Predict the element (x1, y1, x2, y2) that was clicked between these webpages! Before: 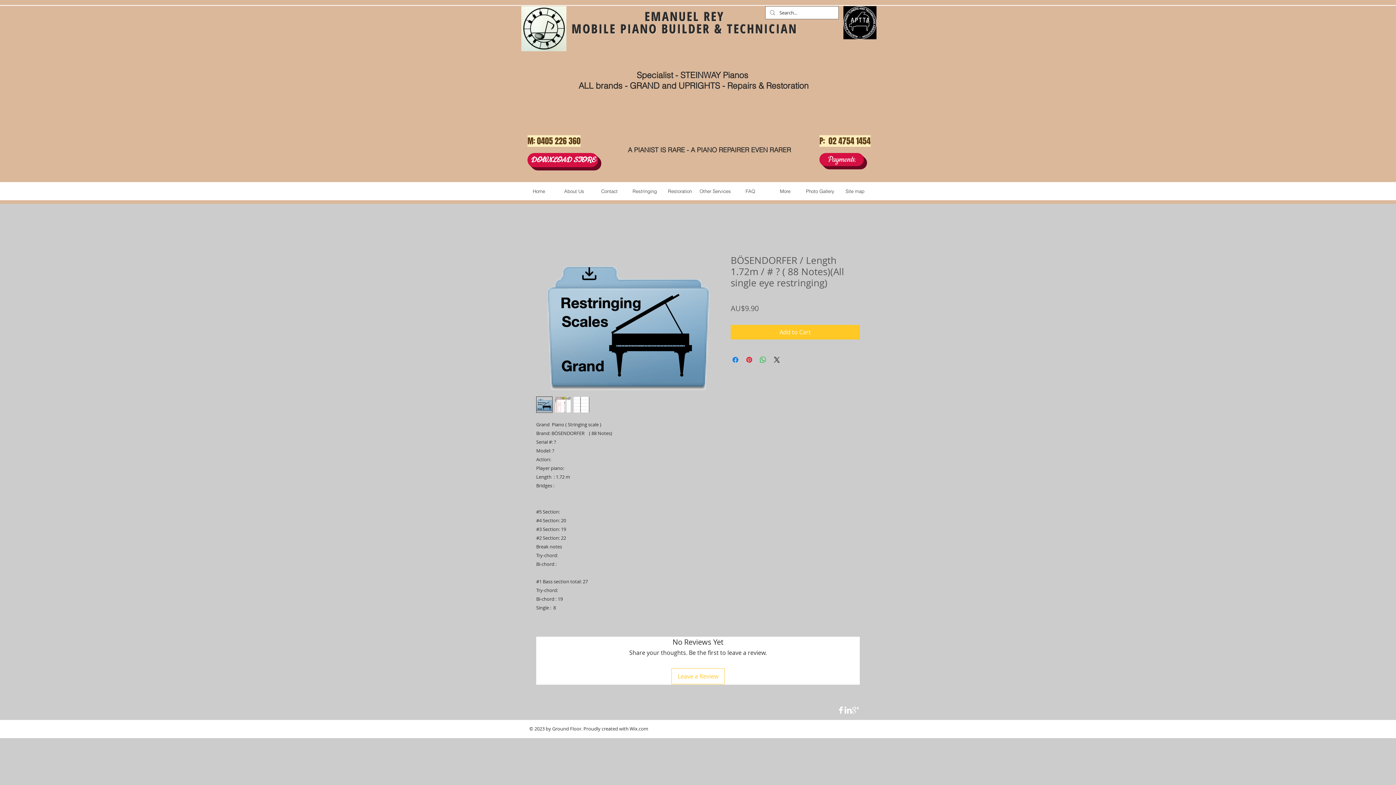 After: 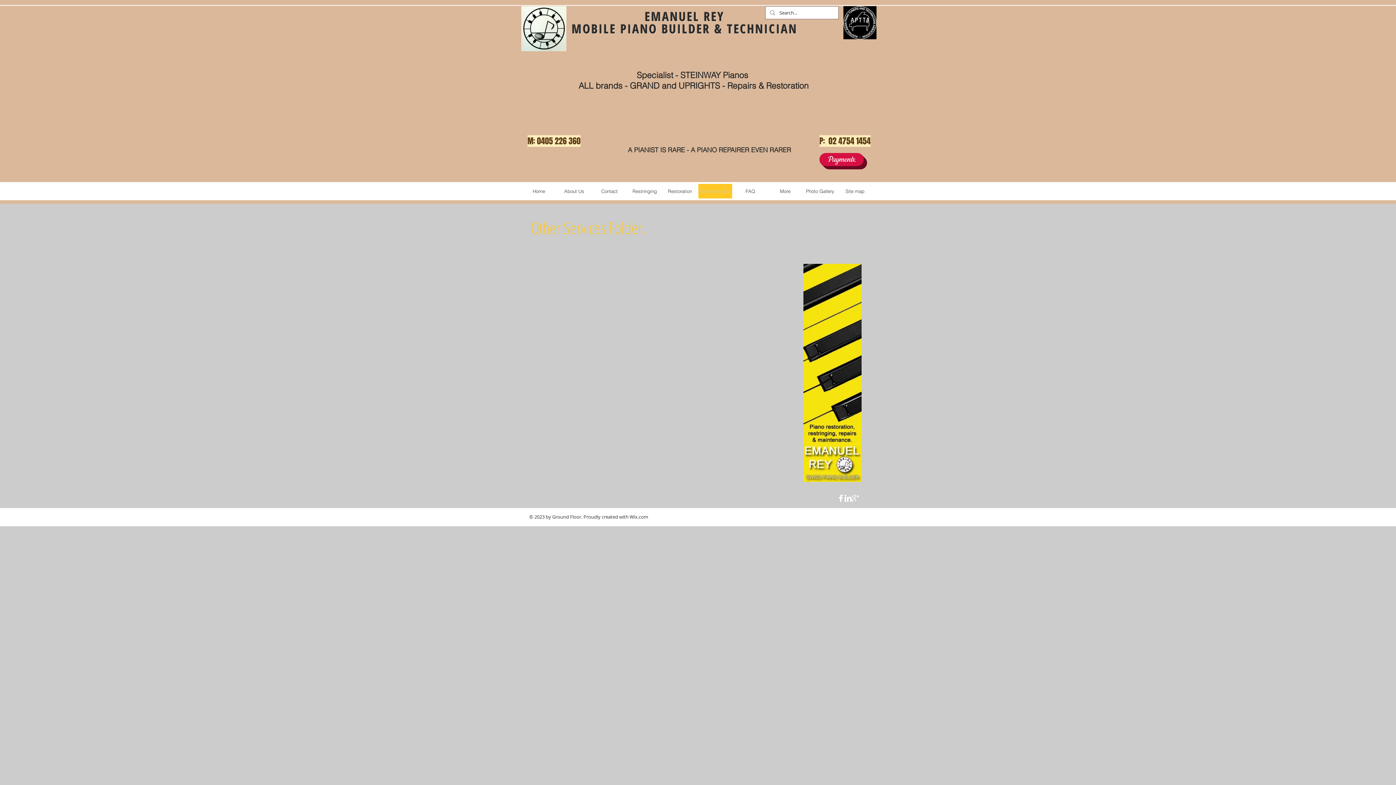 Action: label: Other Services bbox: (698, 184, 732, 198)